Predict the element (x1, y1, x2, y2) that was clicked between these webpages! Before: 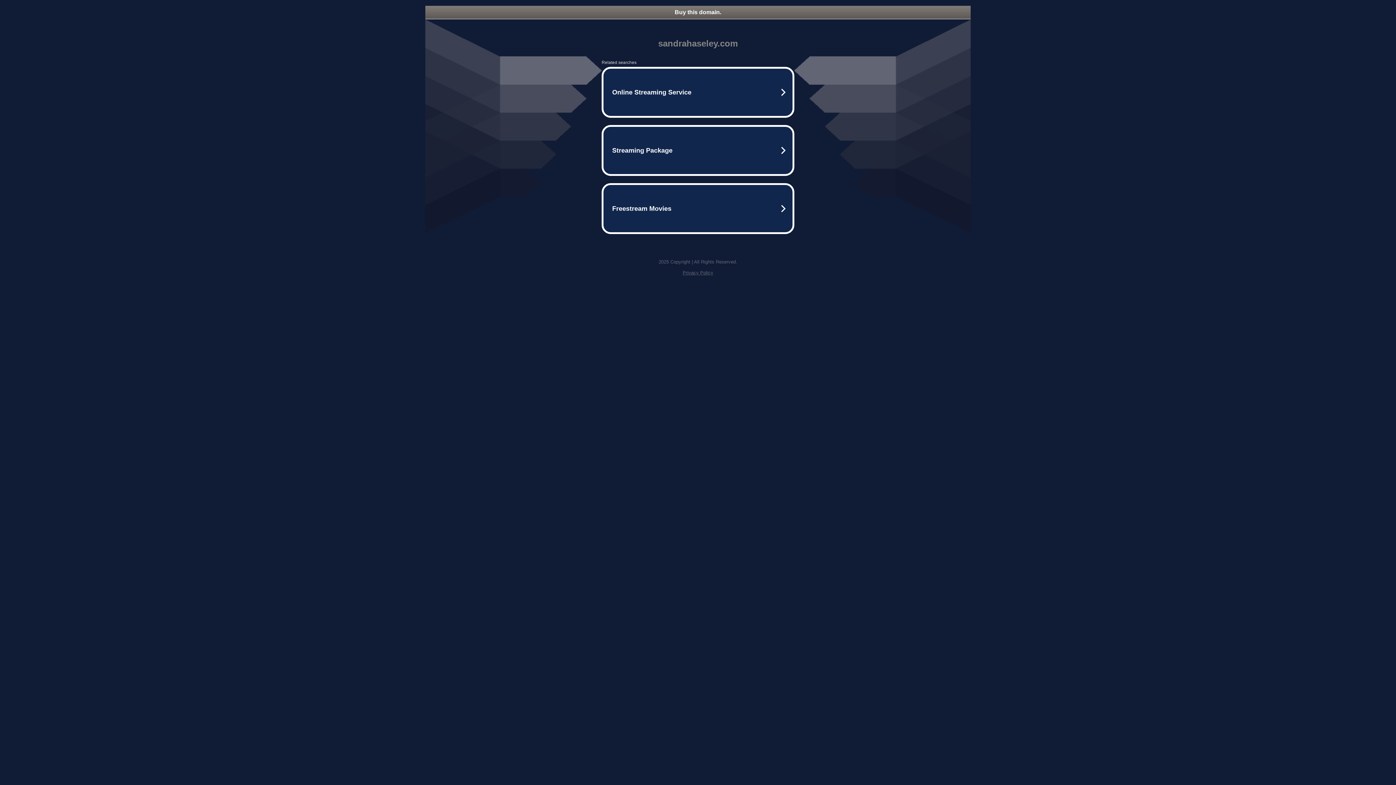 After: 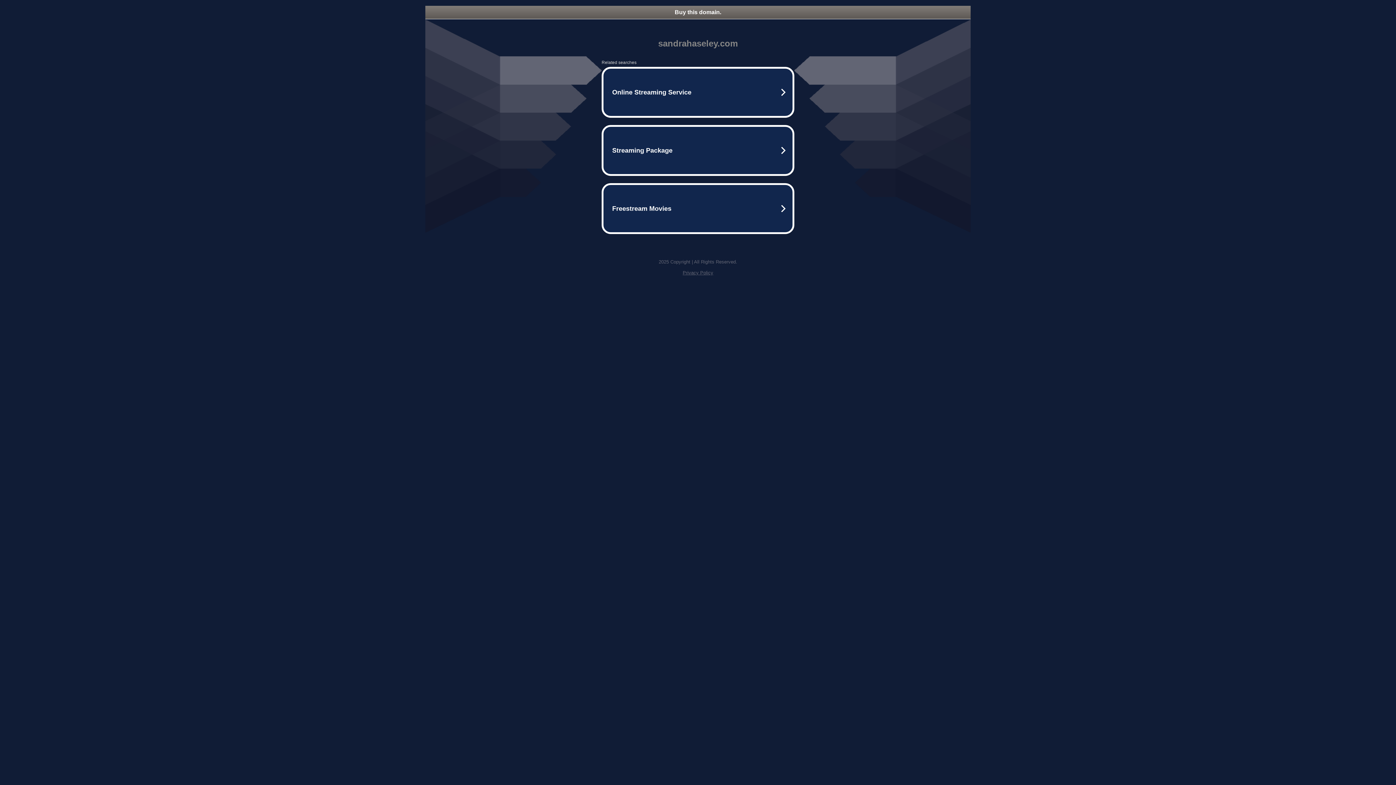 Action: label: Buy this domain. bbox: (425, 5, 970, 18)